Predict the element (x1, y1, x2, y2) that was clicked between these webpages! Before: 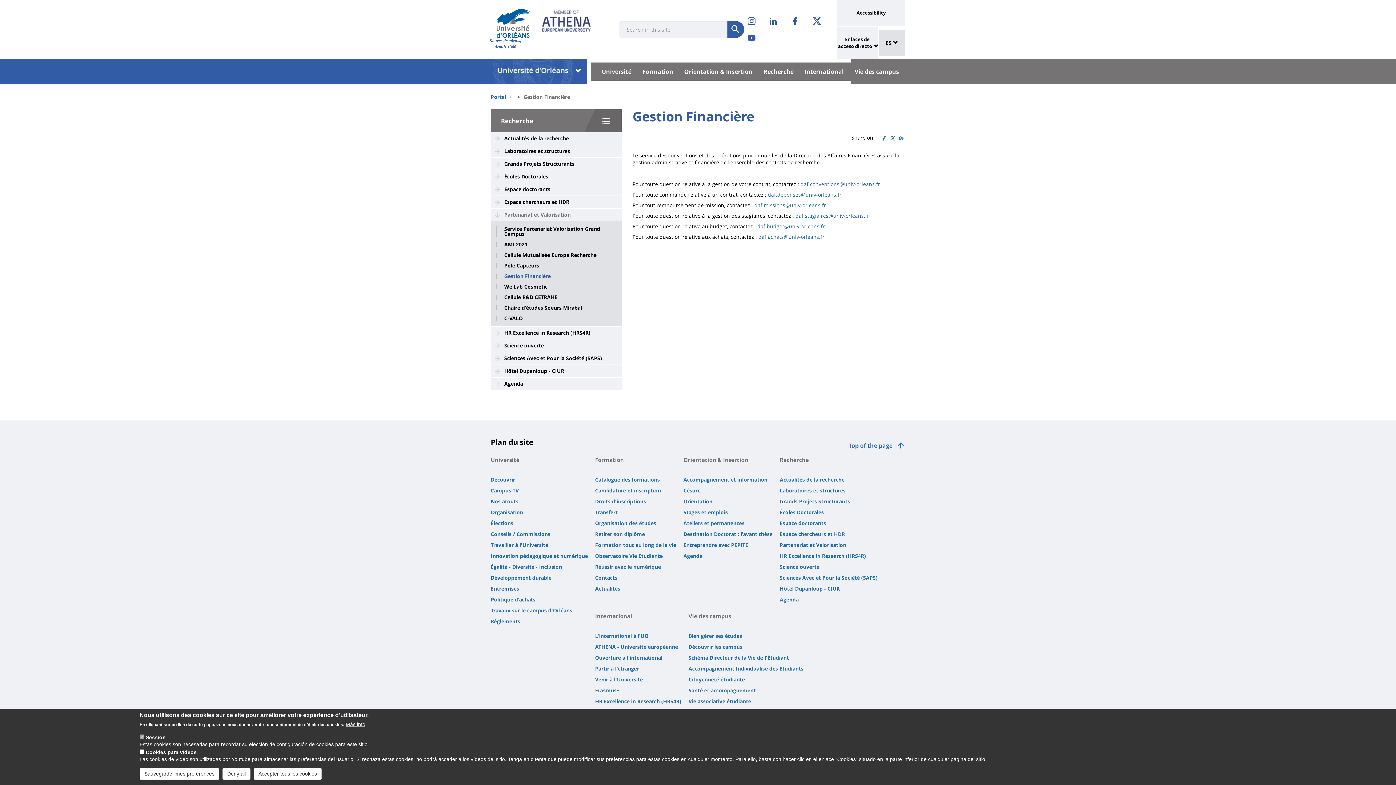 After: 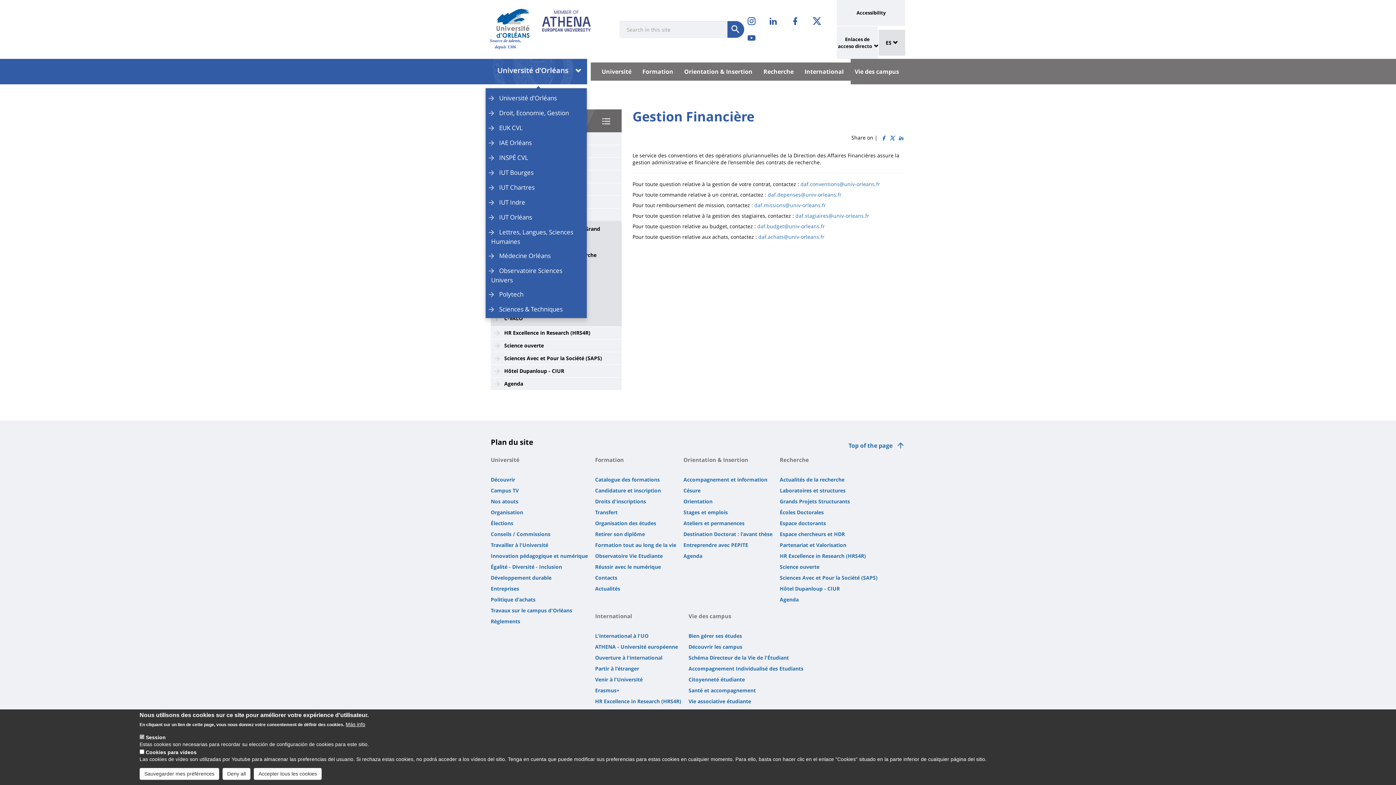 Action: bbox: (485, 58, 587, 84)